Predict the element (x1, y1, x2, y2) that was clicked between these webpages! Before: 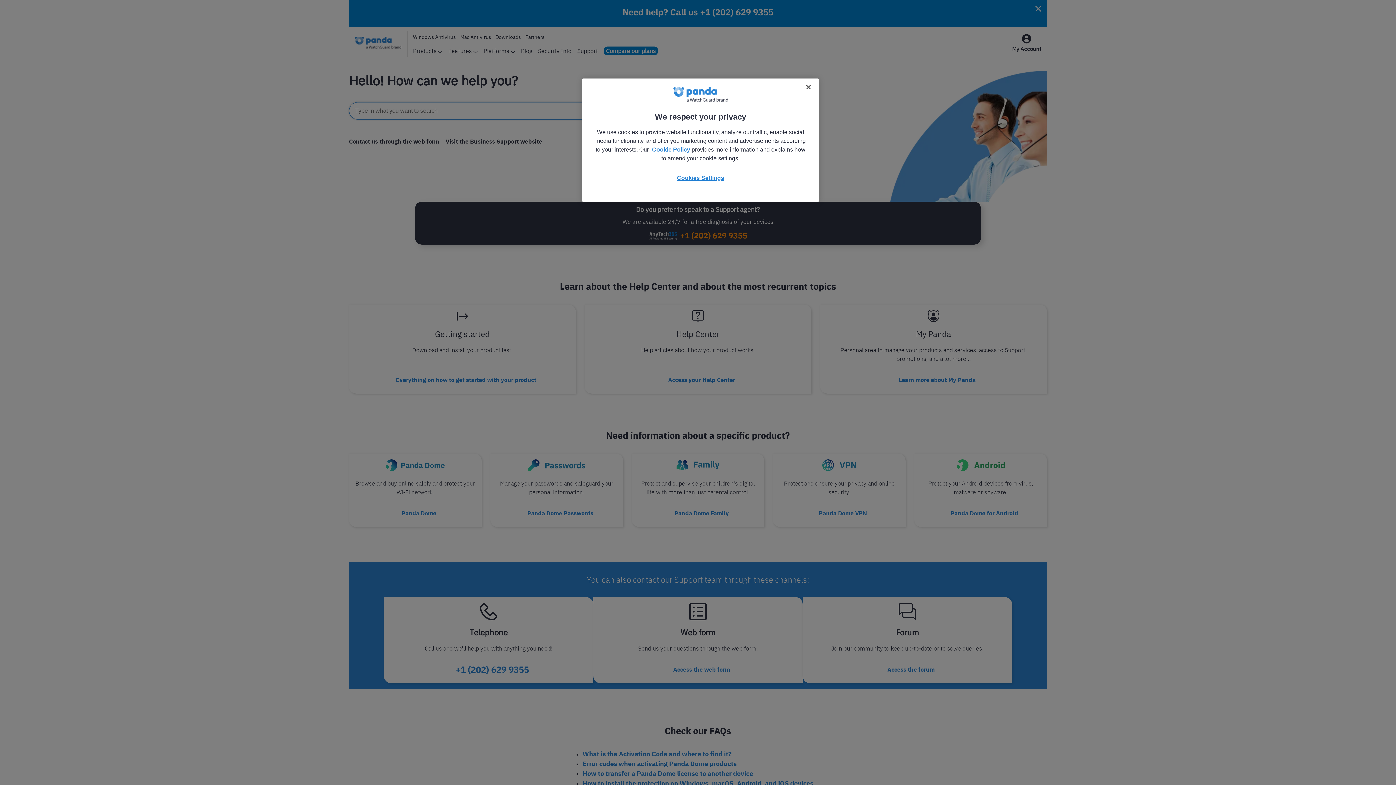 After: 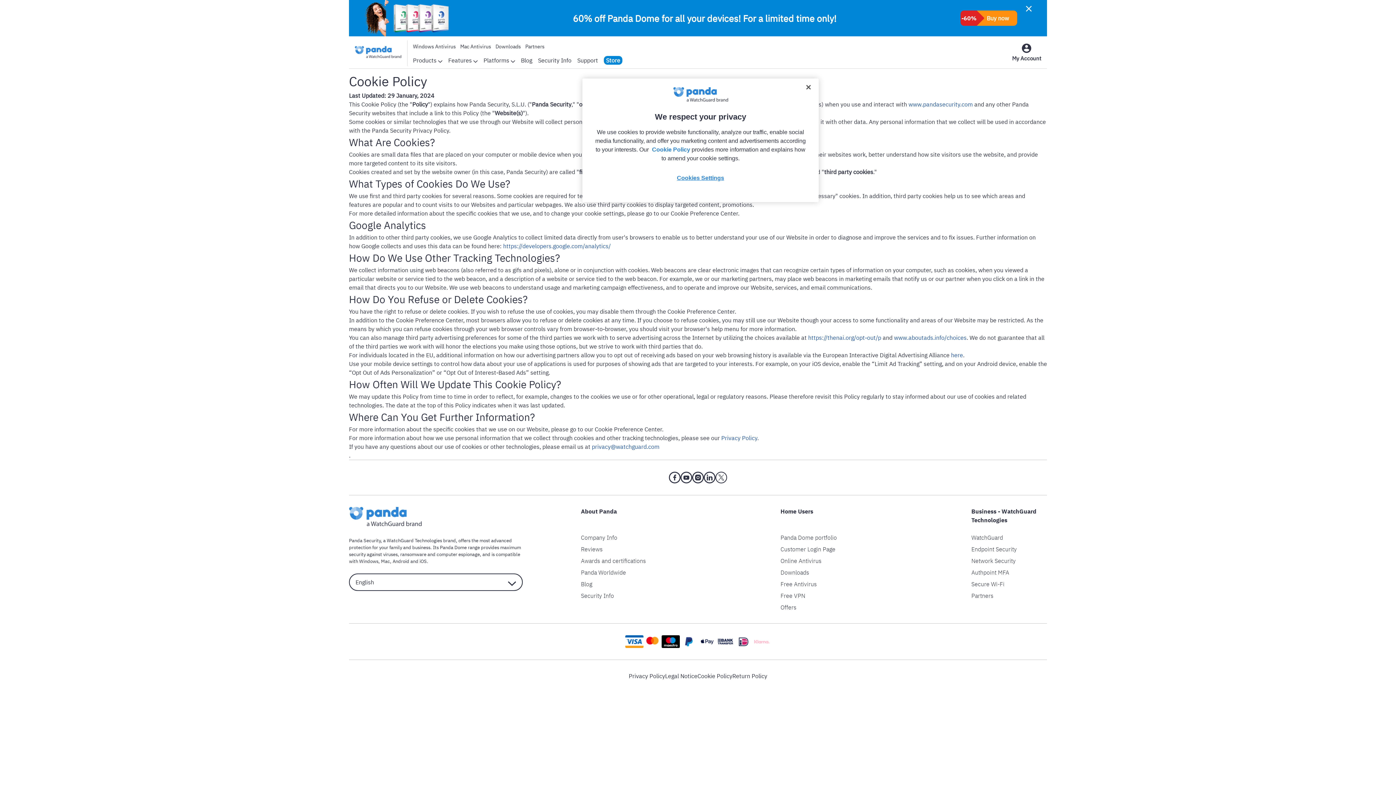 Action: bbox: (652, 146, 690, 152) label: Cookie Policy